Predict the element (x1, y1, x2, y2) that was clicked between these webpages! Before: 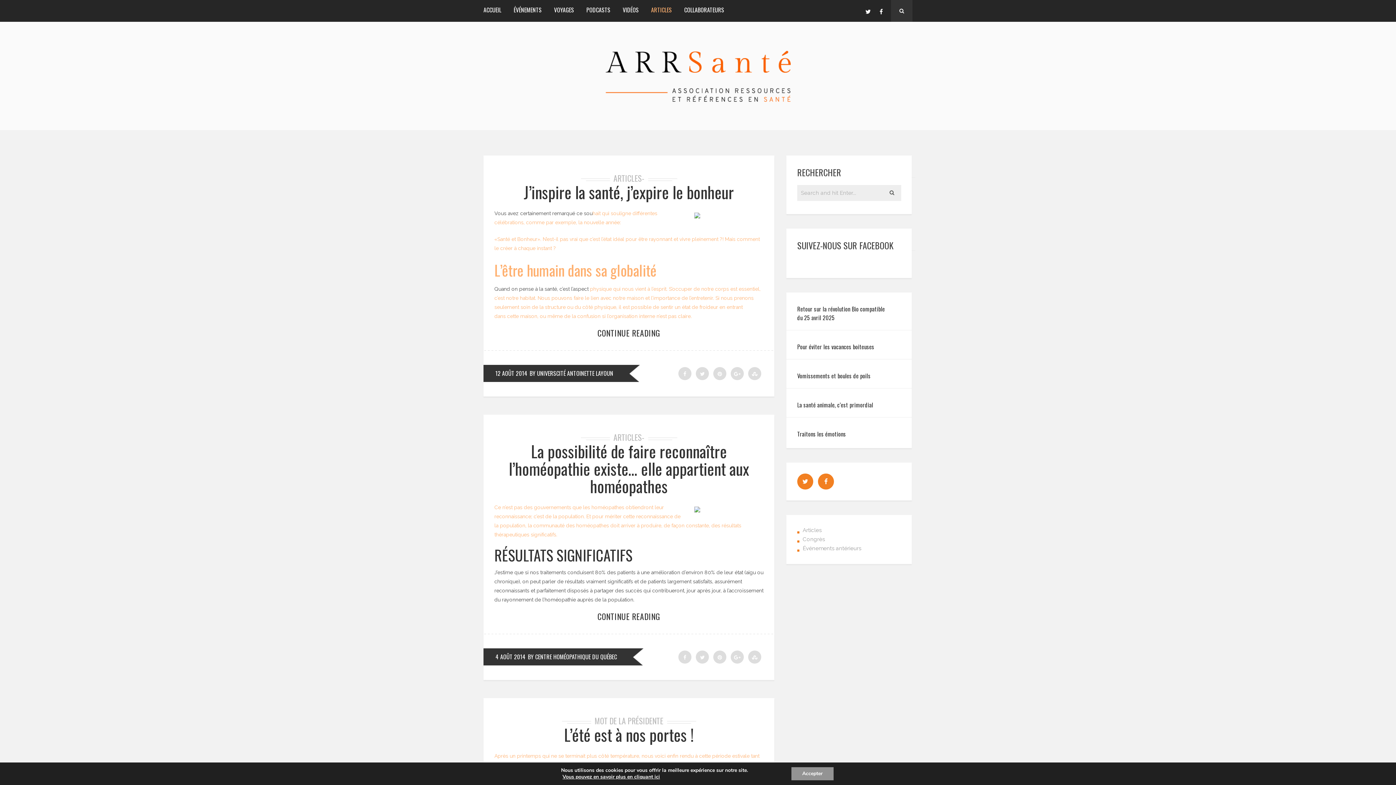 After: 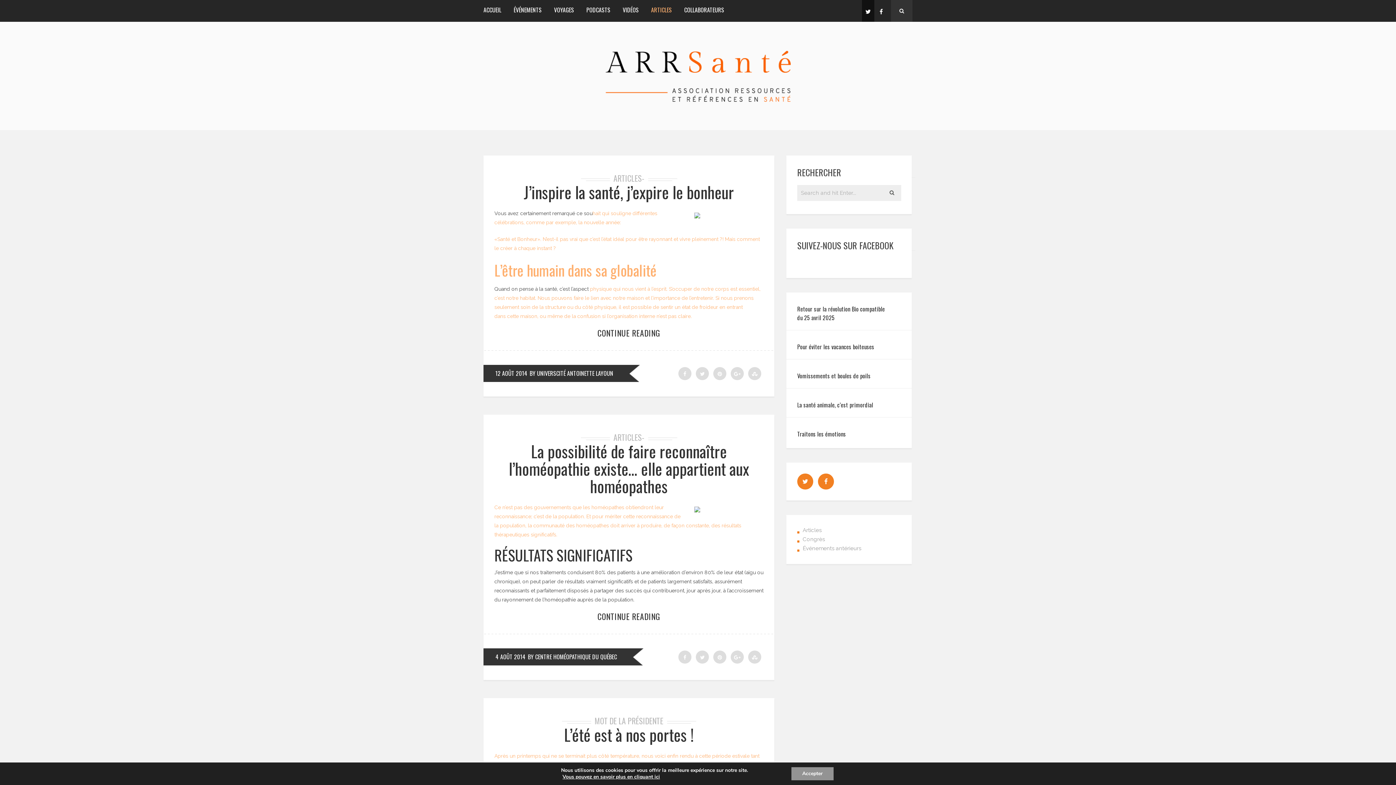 Action: bbox: (862, 0, 874, 21)